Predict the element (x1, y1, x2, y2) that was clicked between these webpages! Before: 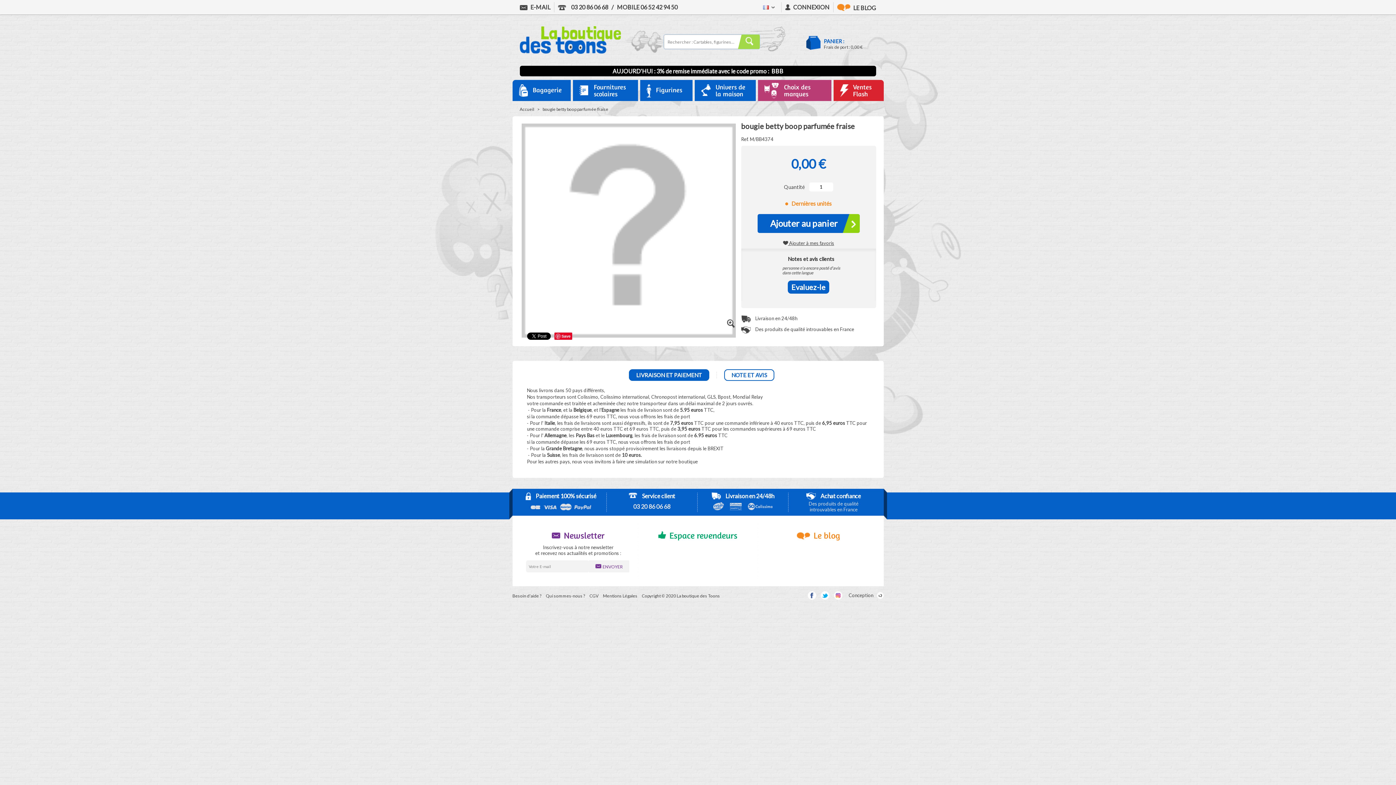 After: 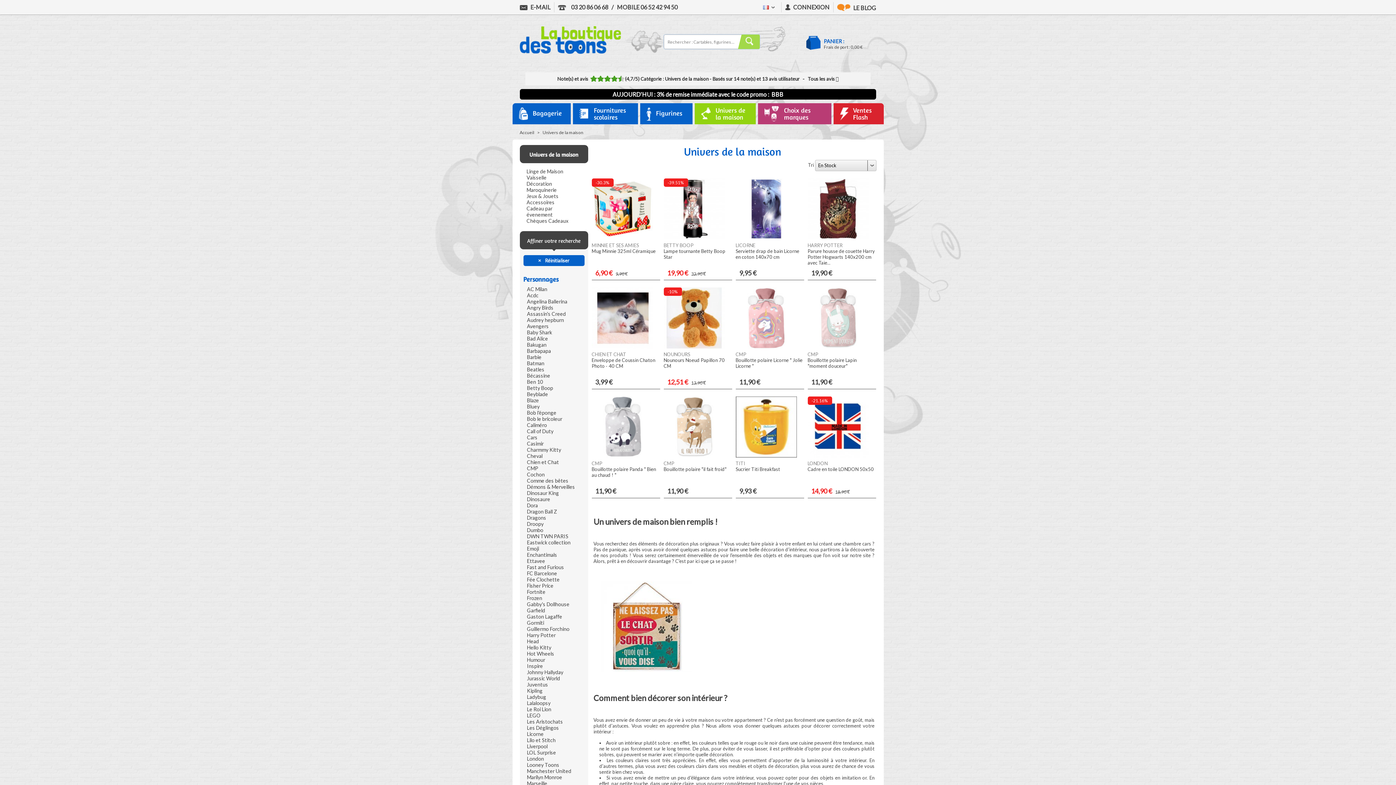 Action: label: Univers de la maison bbox: (692, 80, 755, 101)